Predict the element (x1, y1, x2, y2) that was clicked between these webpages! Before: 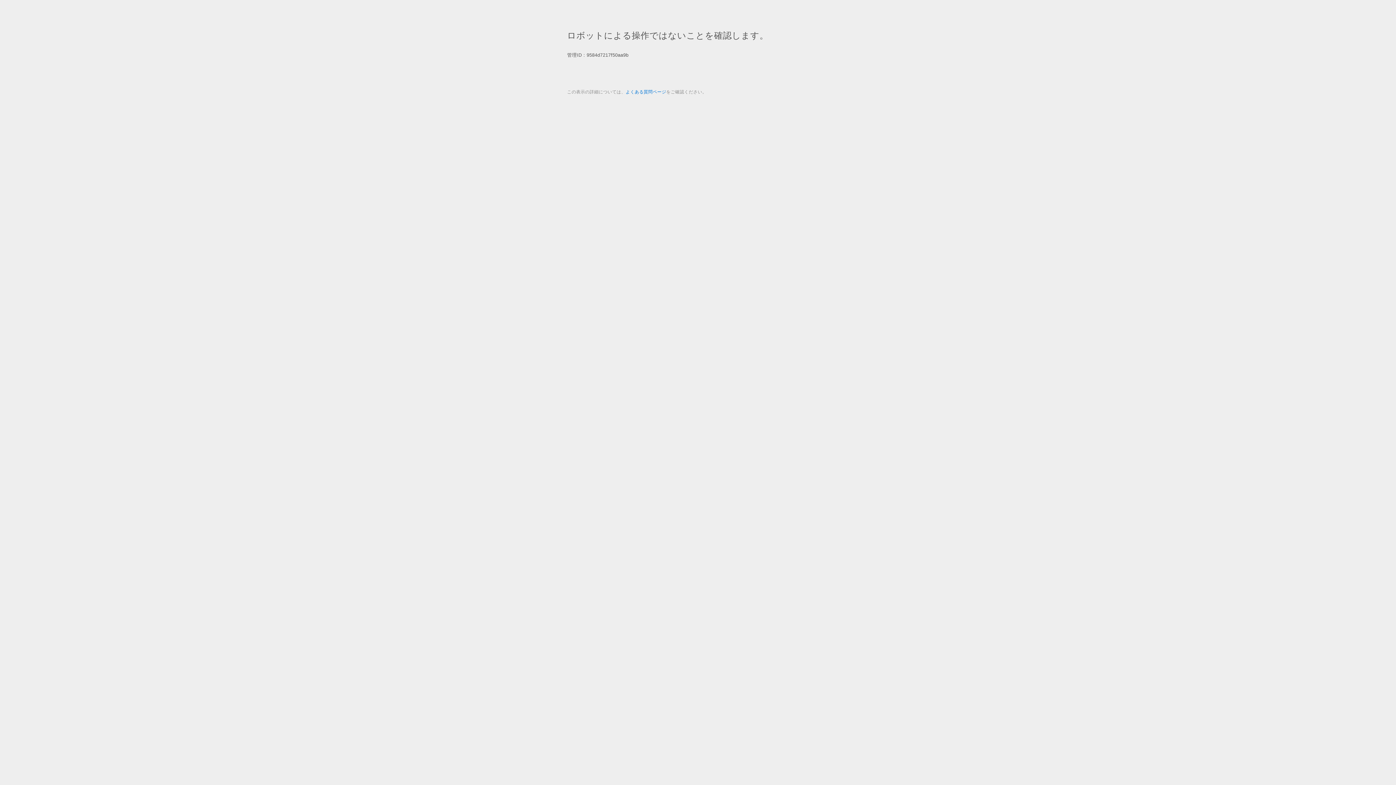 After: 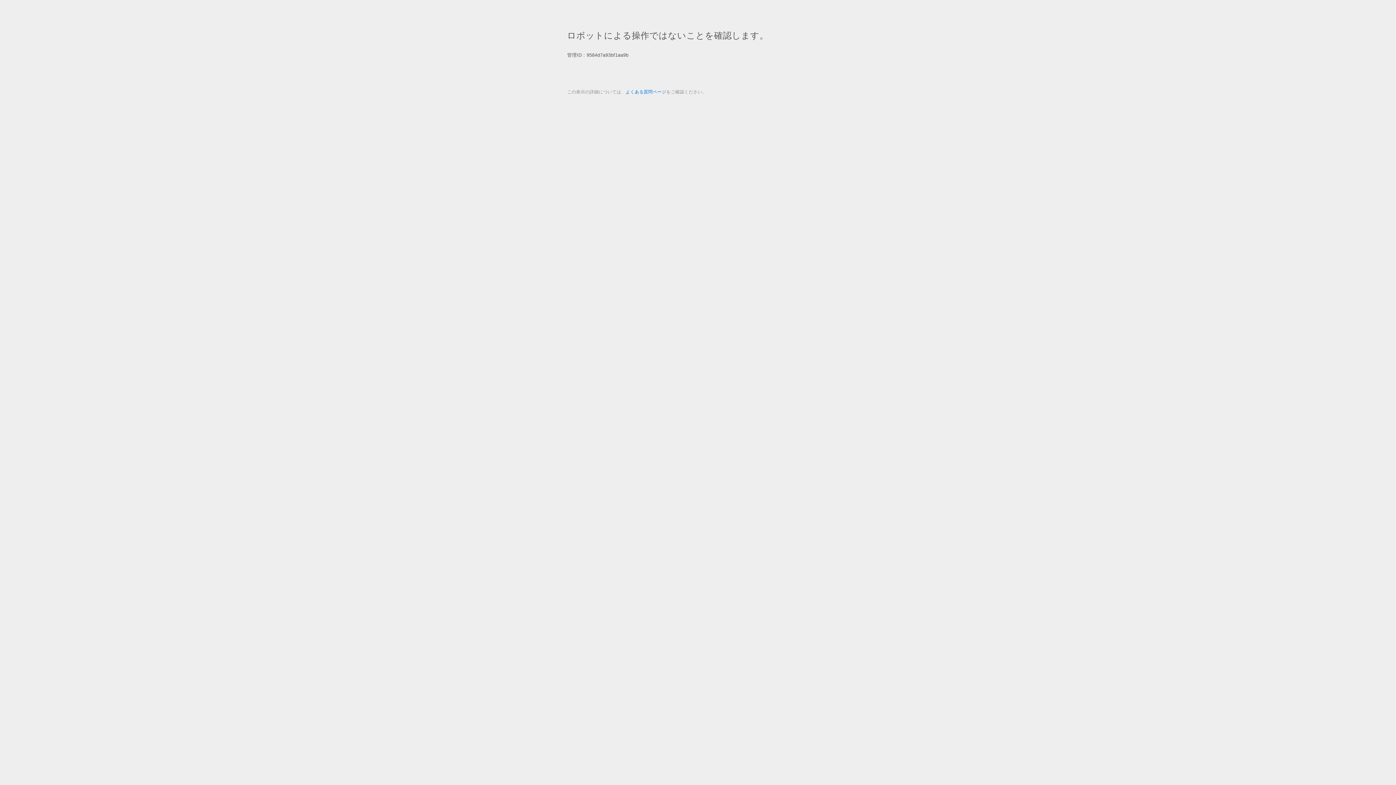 Action: bbox: (625, 89, 666, 94) label: よくある質問ページ